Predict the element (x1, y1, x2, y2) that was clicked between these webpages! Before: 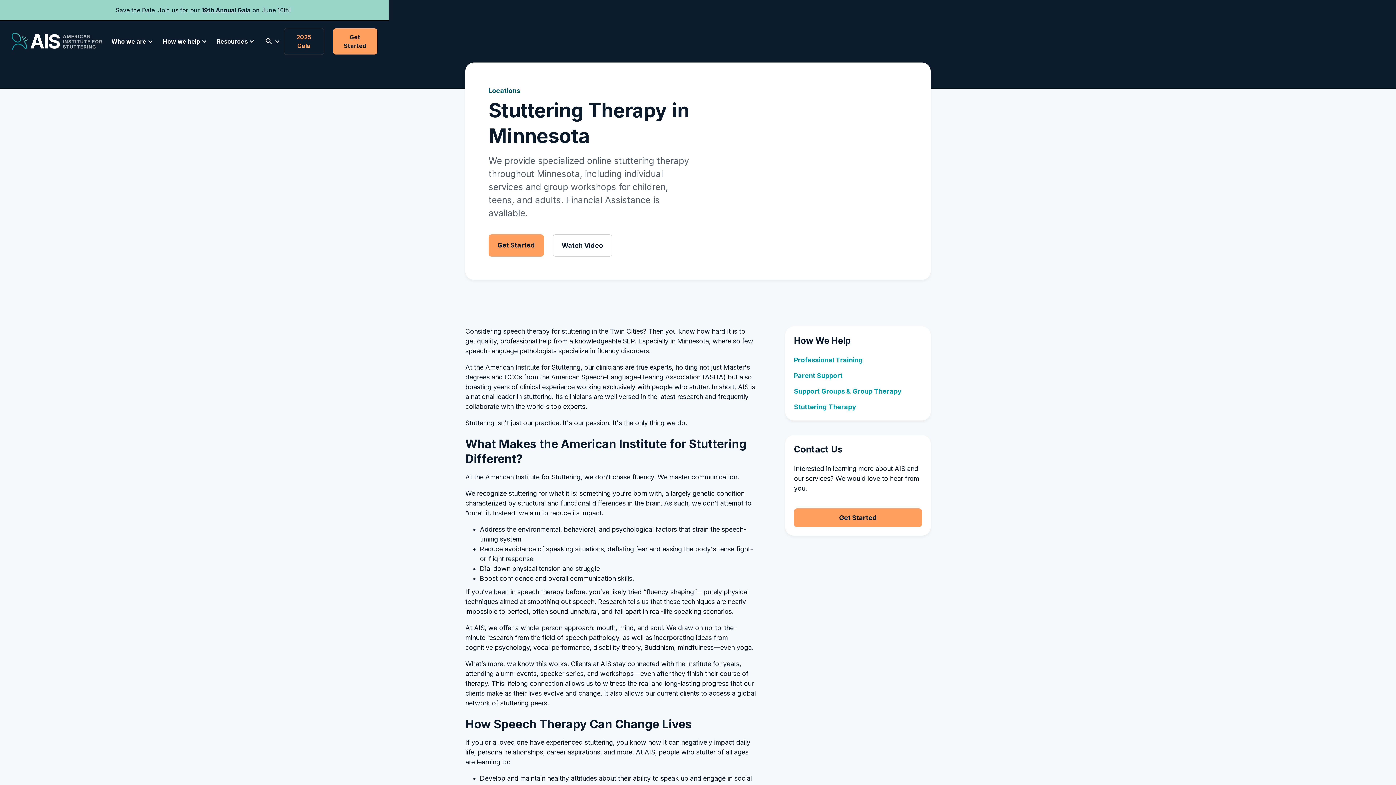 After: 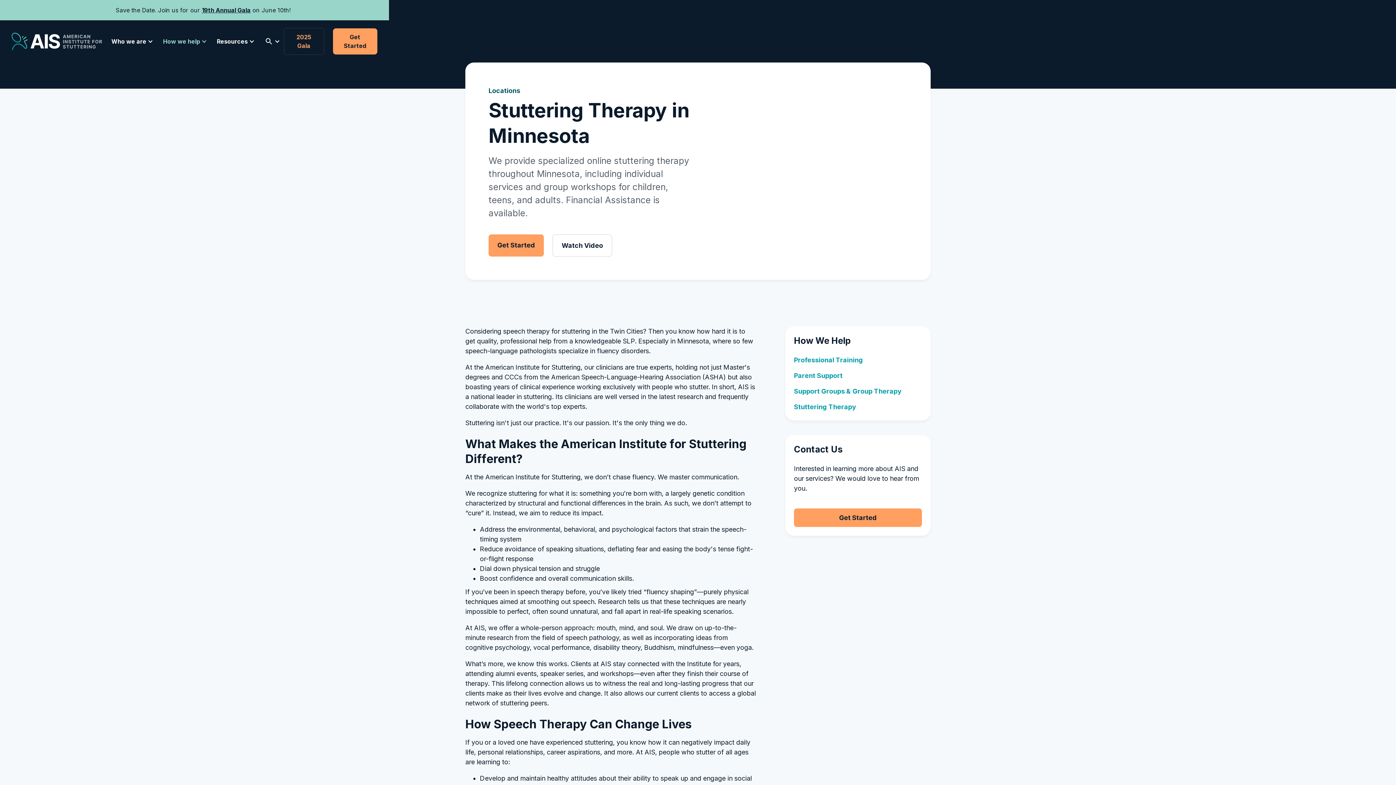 Action: label: How we help bbox: (158, 29, 208, 53)